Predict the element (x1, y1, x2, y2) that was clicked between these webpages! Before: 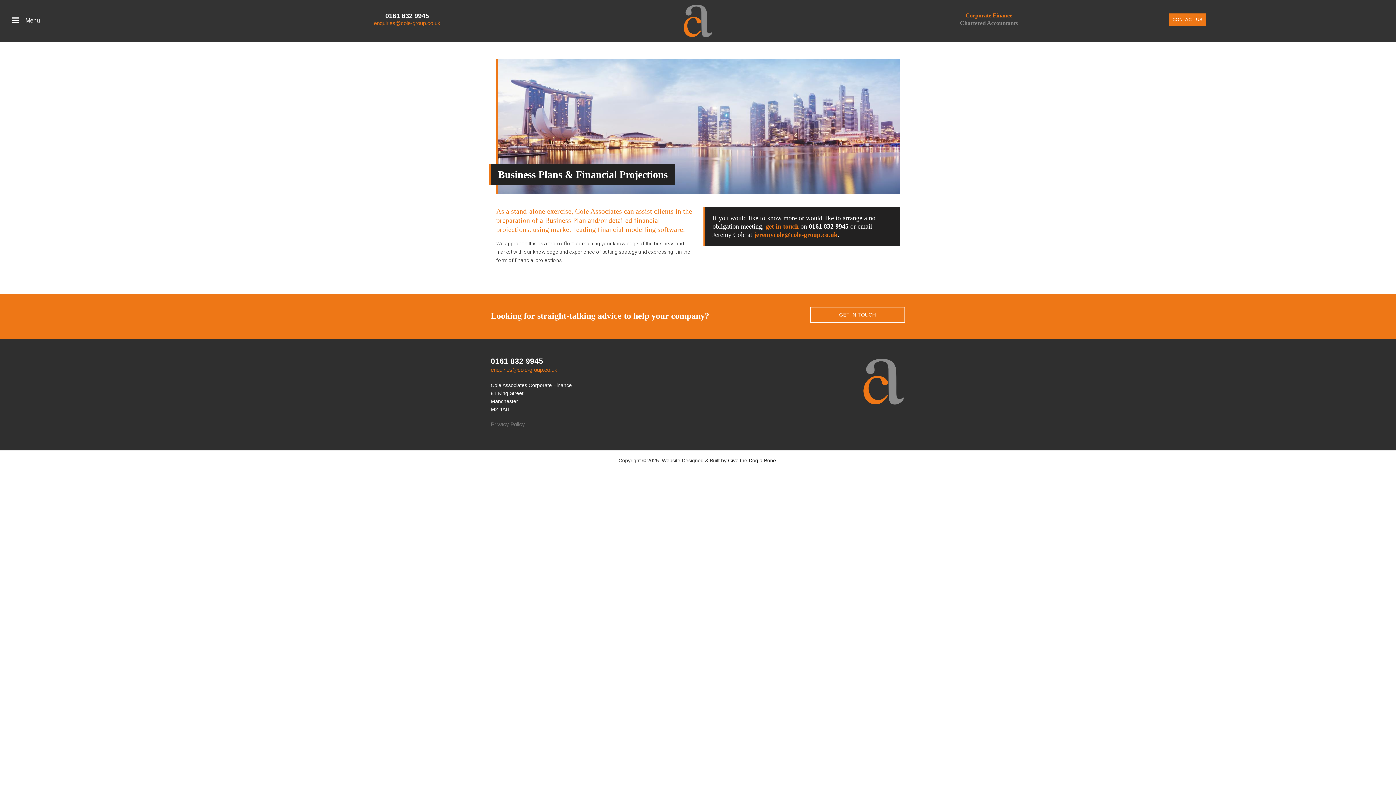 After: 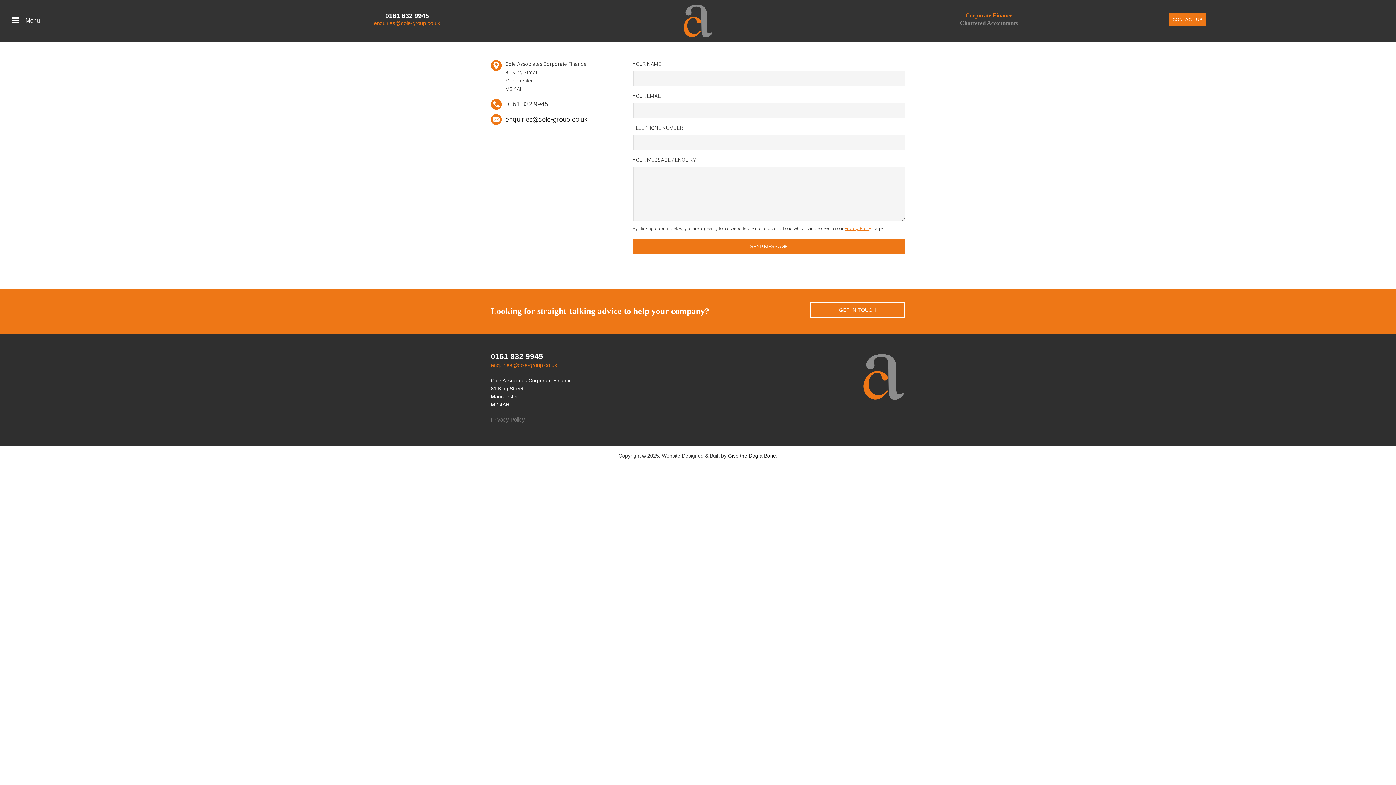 Action: label: GET IN TOUCH bbox: (810, 306, 905, 322)